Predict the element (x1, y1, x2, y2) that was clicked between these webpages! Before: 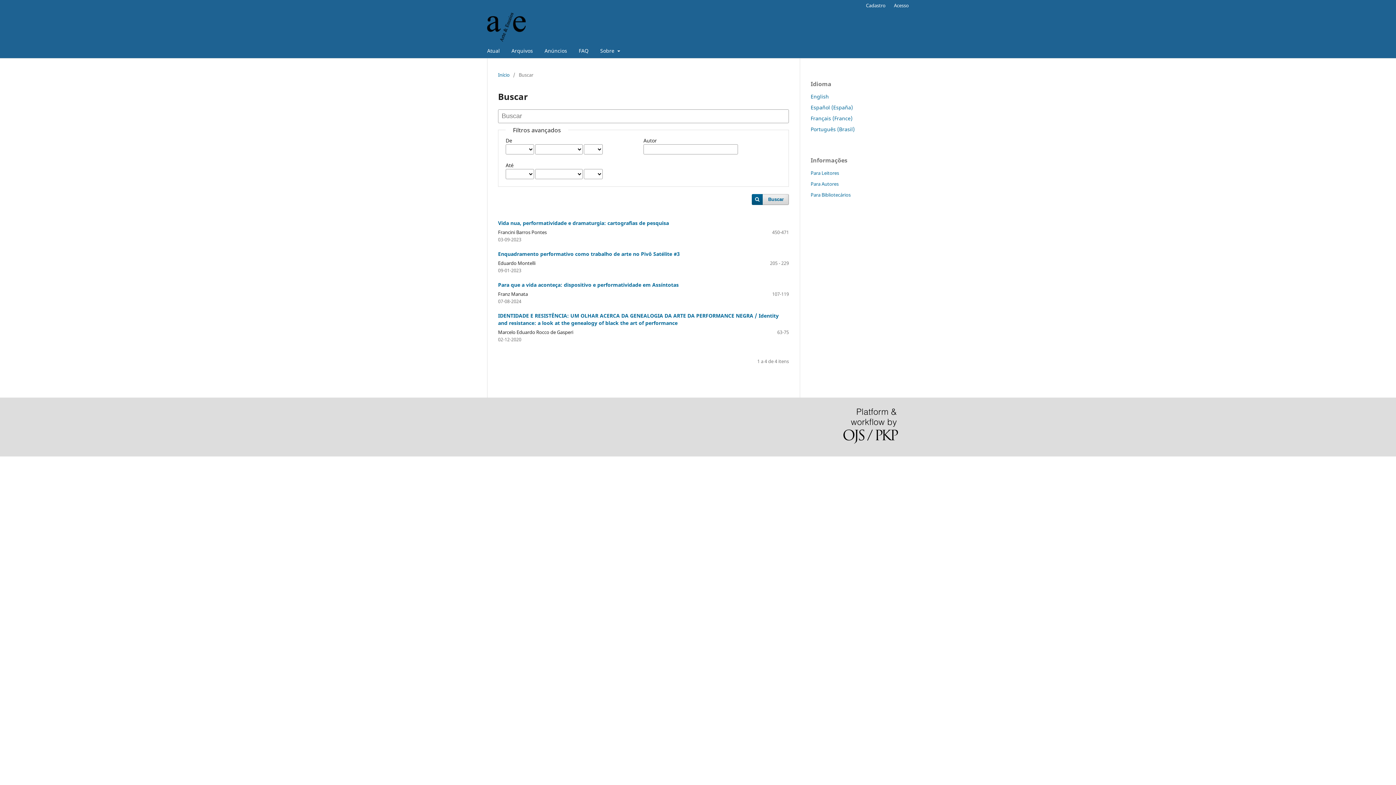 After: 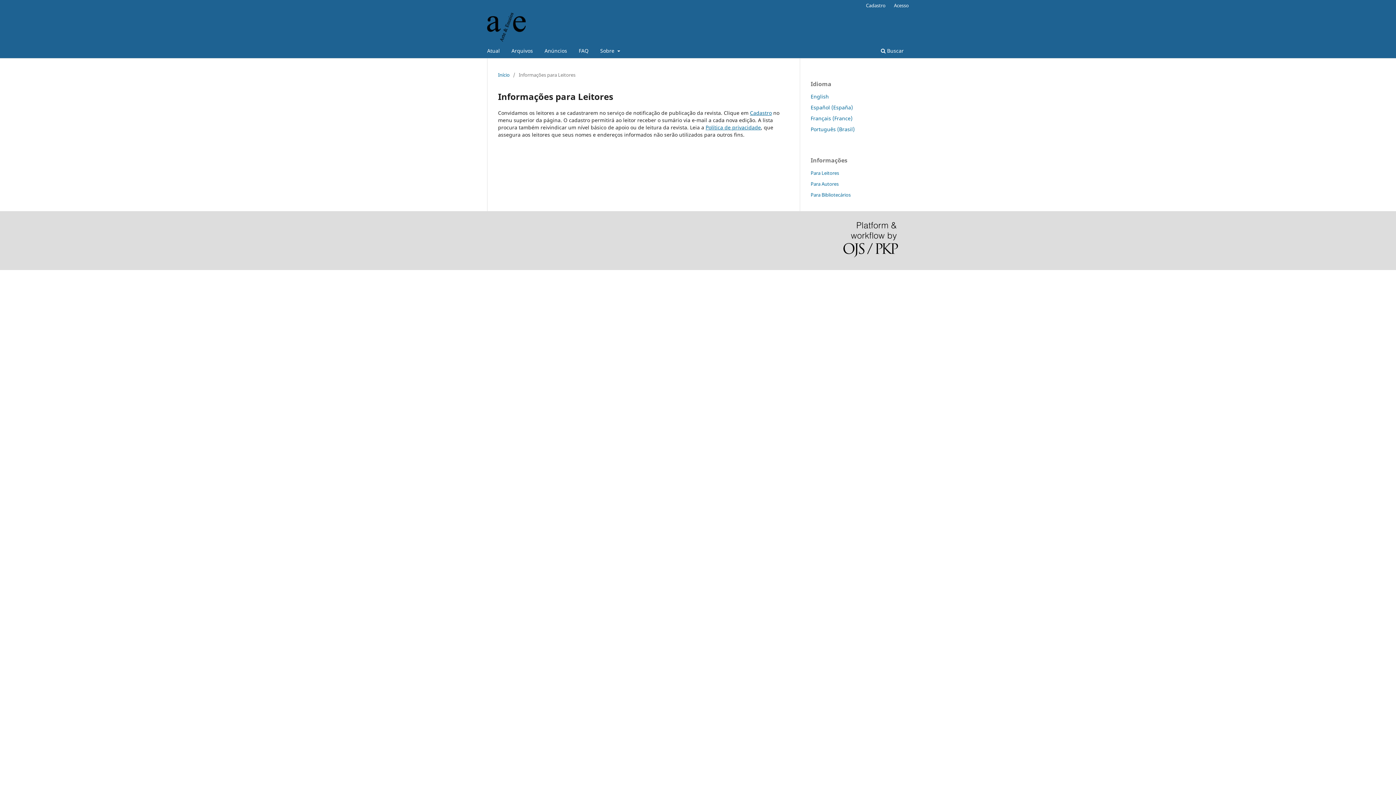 Action: bbox: (810, 169, 839, 176) label: Para Leitores